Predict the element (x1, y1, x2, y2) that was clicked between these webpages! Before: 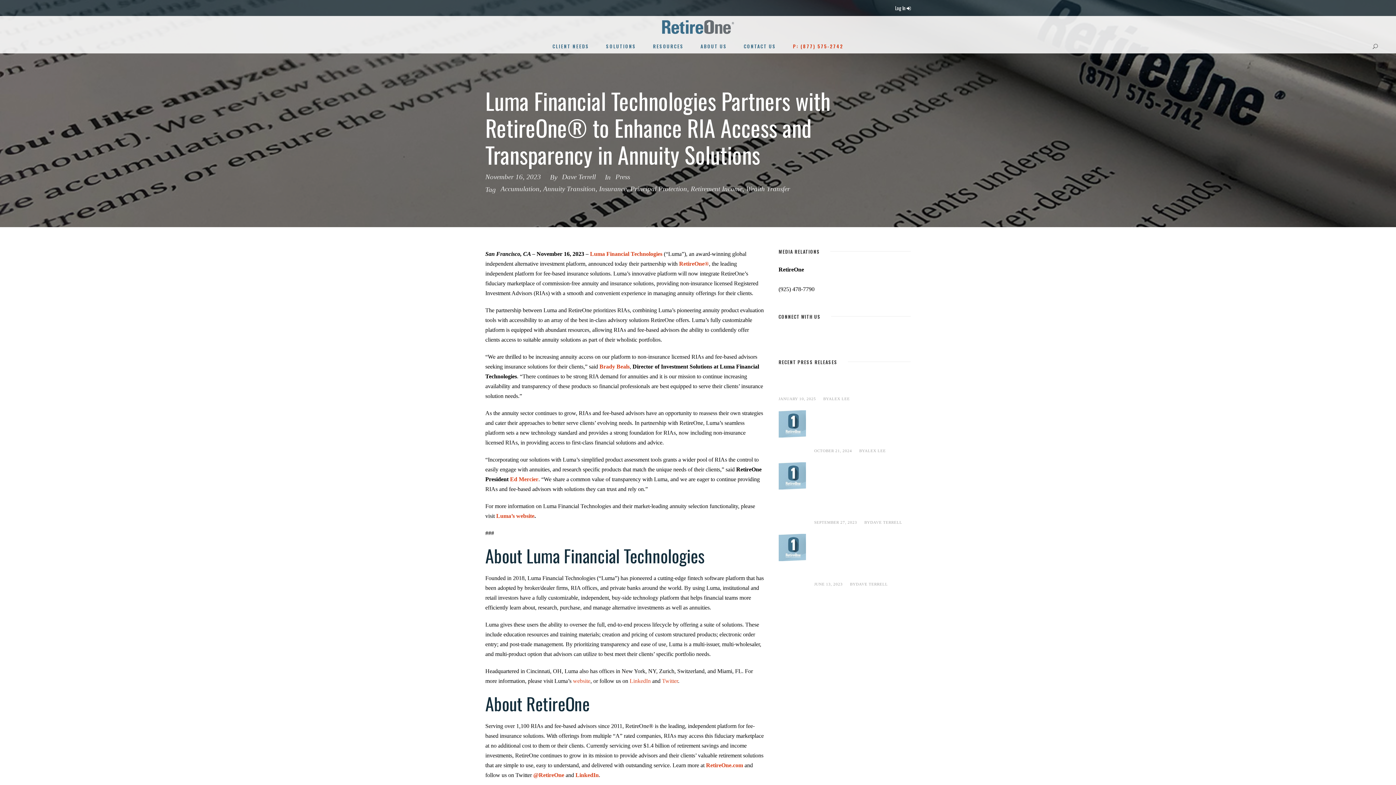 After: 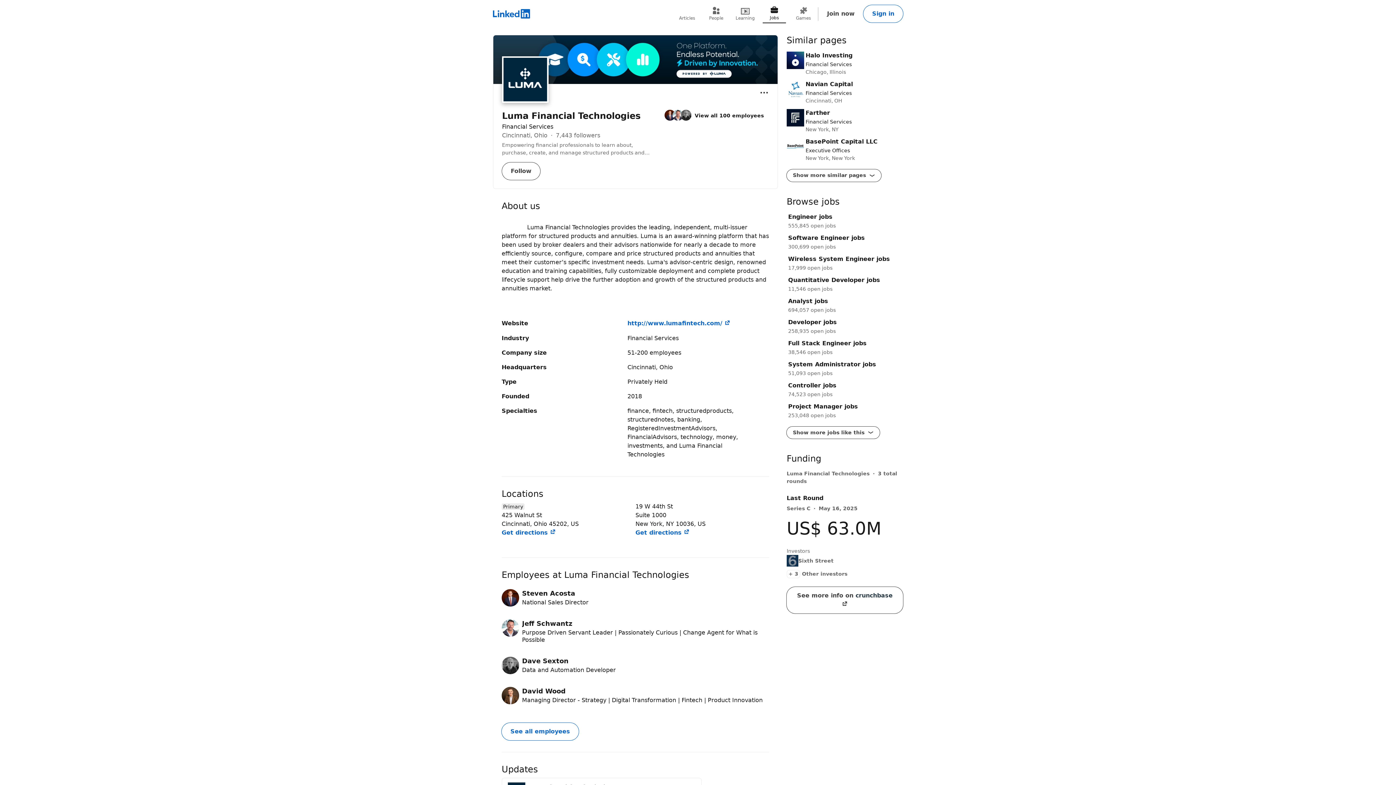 Action: label: LinkedIn bbox: (629, 678, 650, 684)